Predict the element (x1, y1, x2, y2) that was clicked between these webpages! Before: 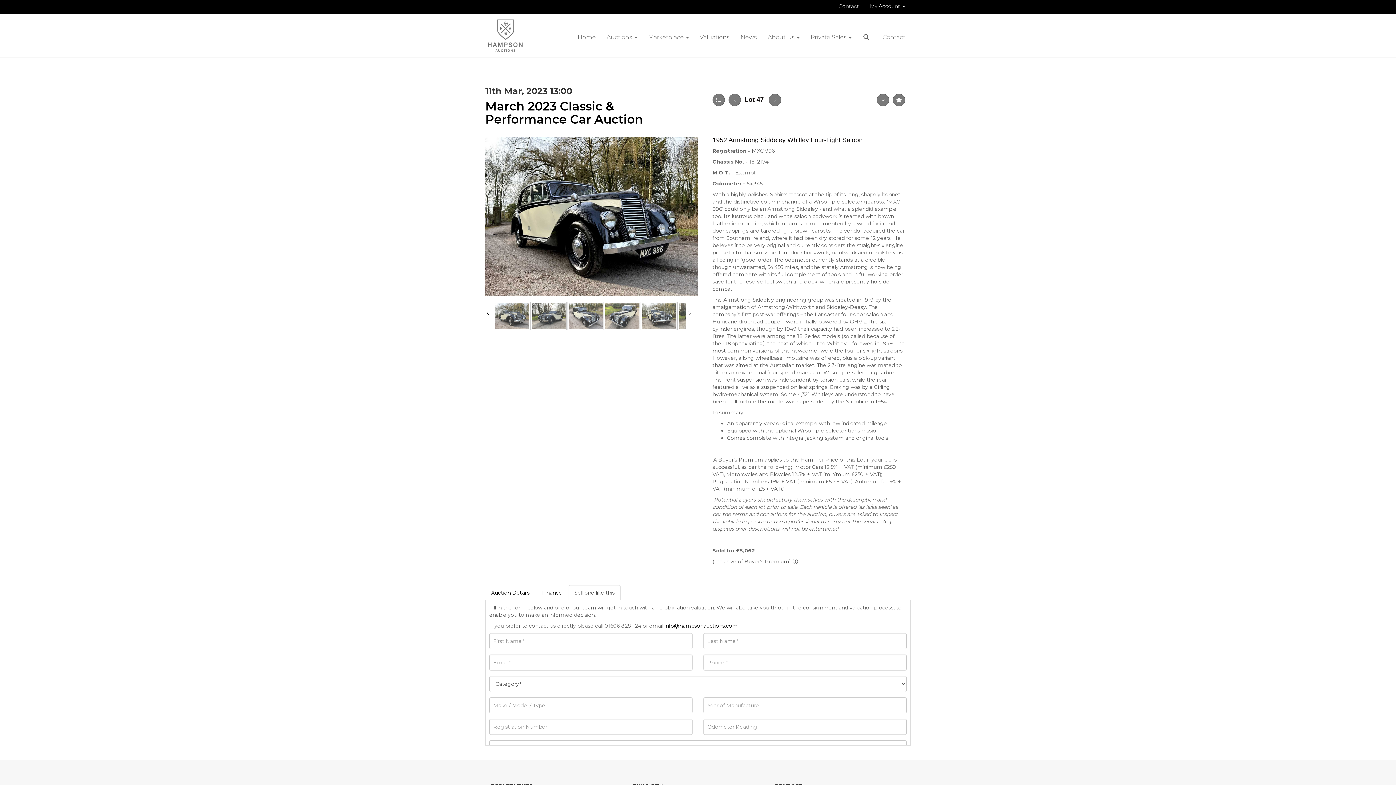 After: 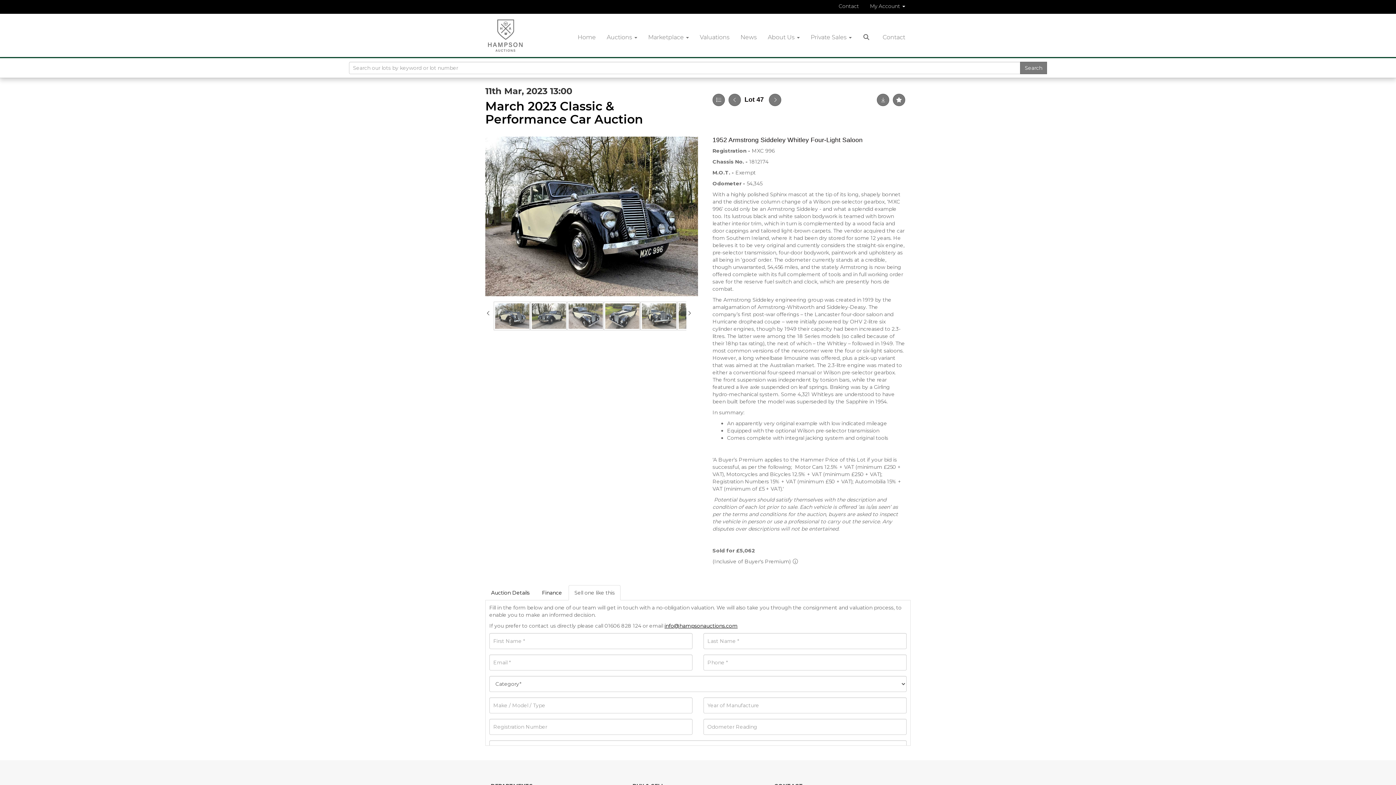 Action: bbox: (857, 33, 877, 41)